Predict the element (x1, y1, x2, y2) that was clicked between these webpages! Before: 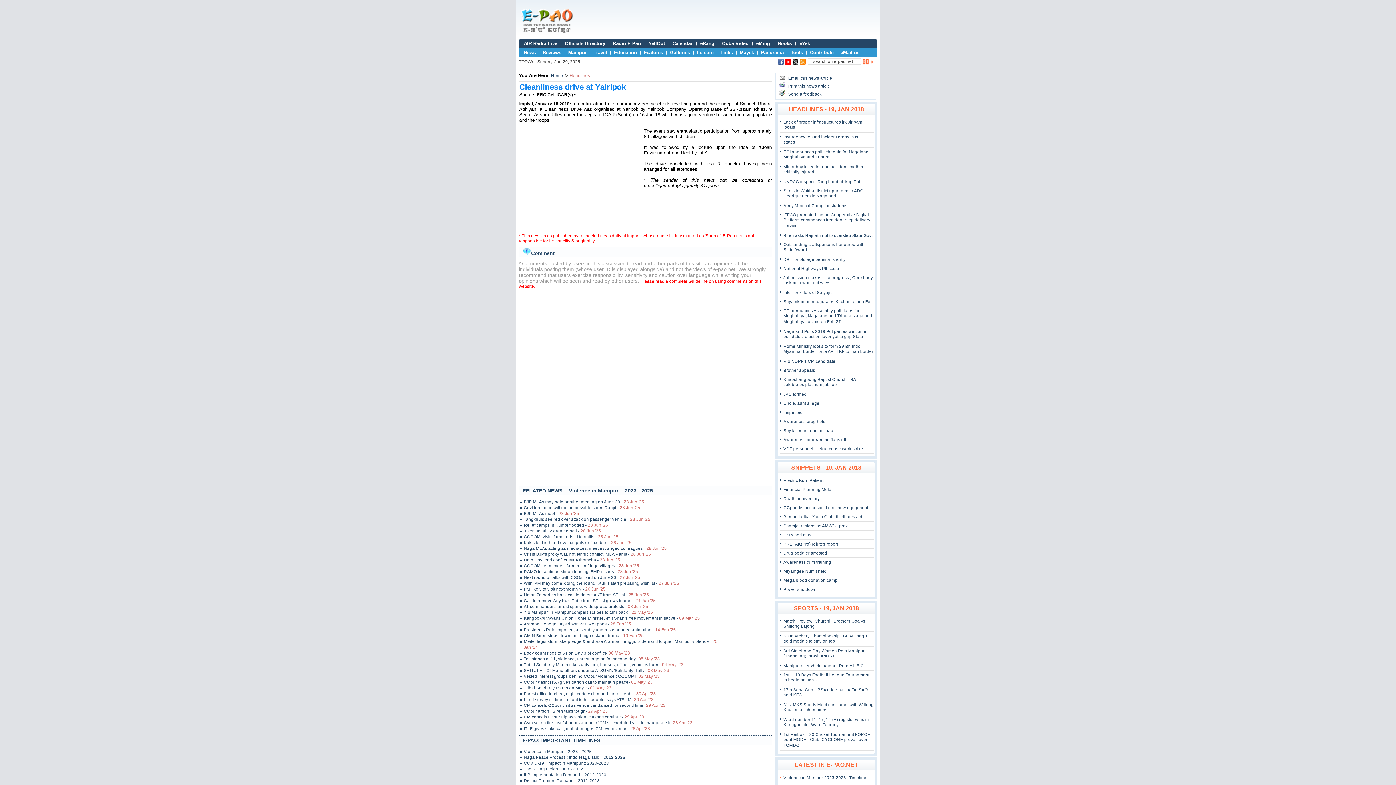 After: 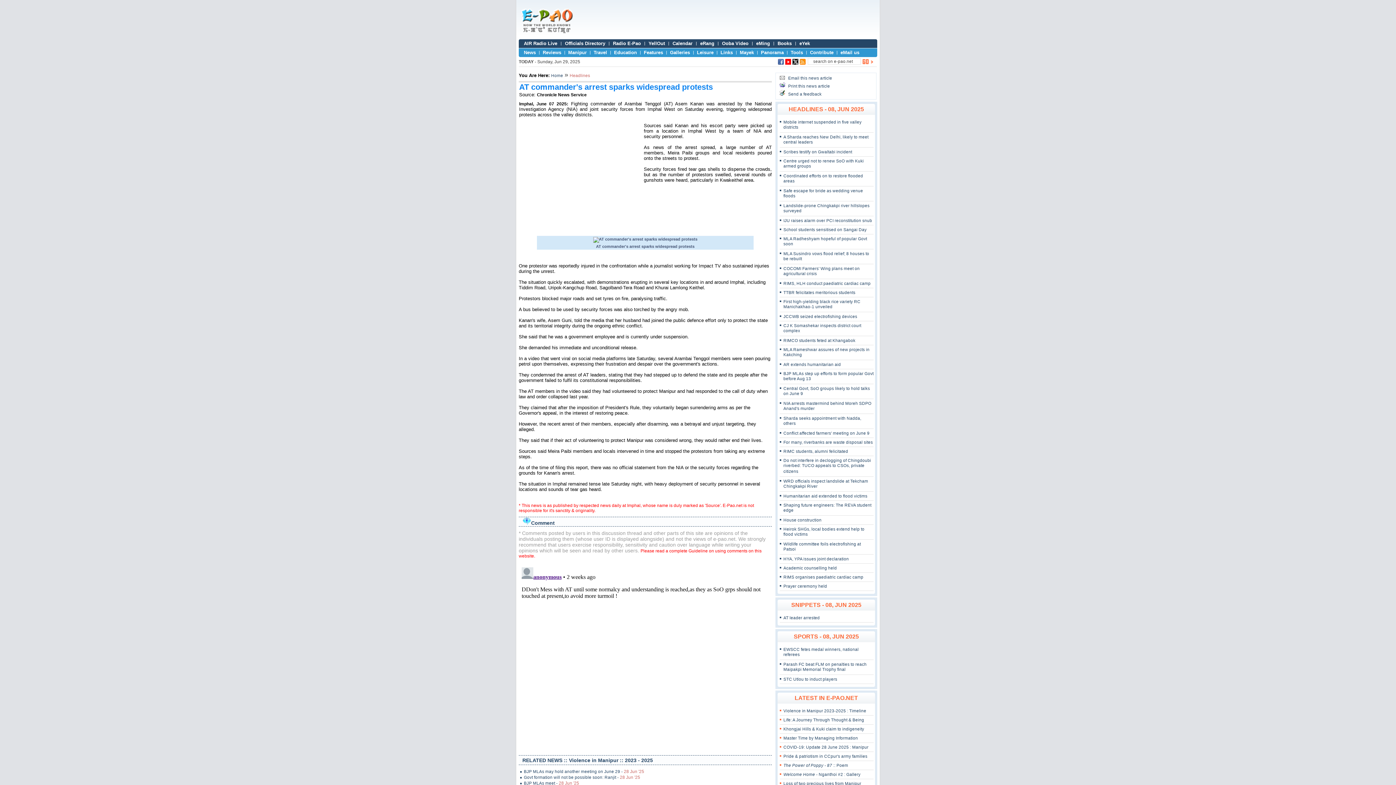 Action: bbox: (520, 604, 721, 609) label: AT commander's arrest sparks widespread protests - 08 Jun '25